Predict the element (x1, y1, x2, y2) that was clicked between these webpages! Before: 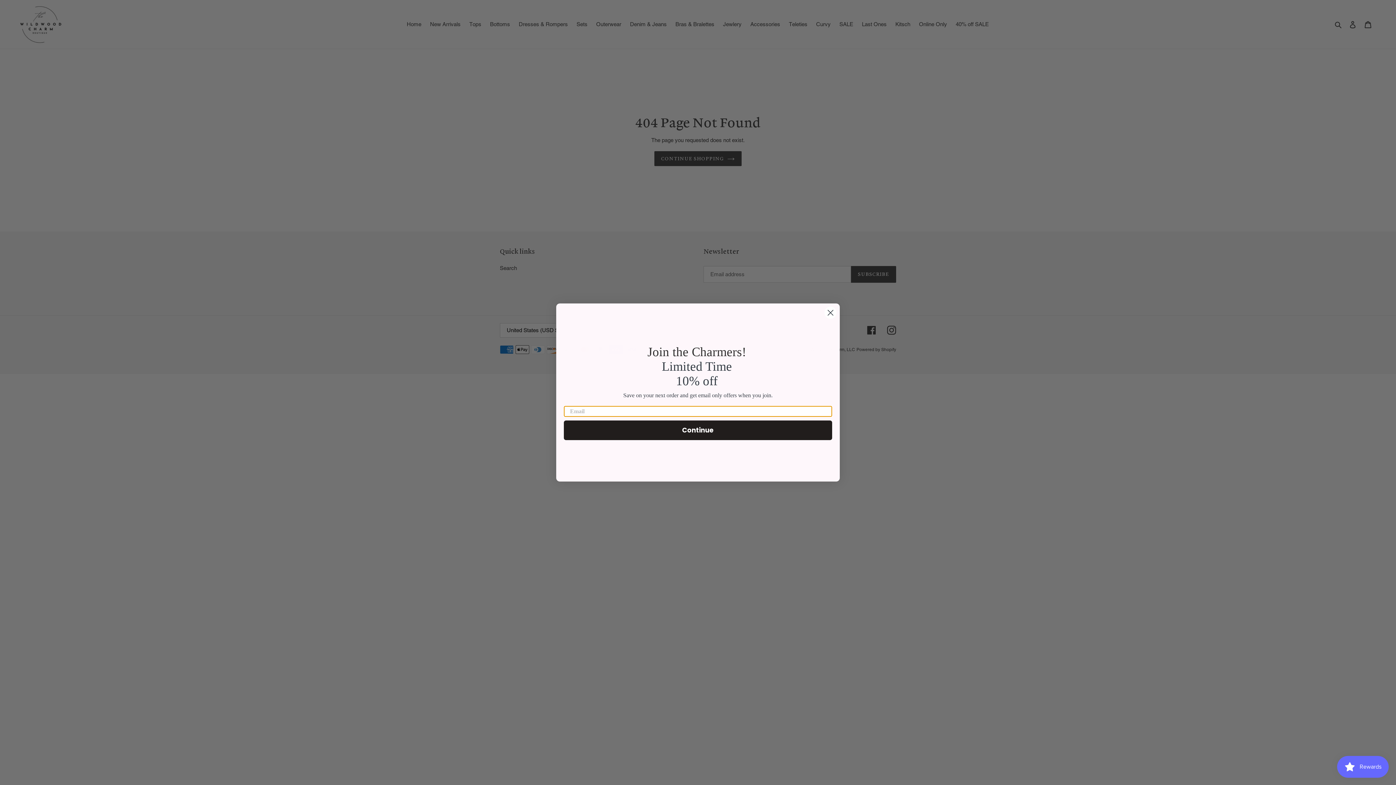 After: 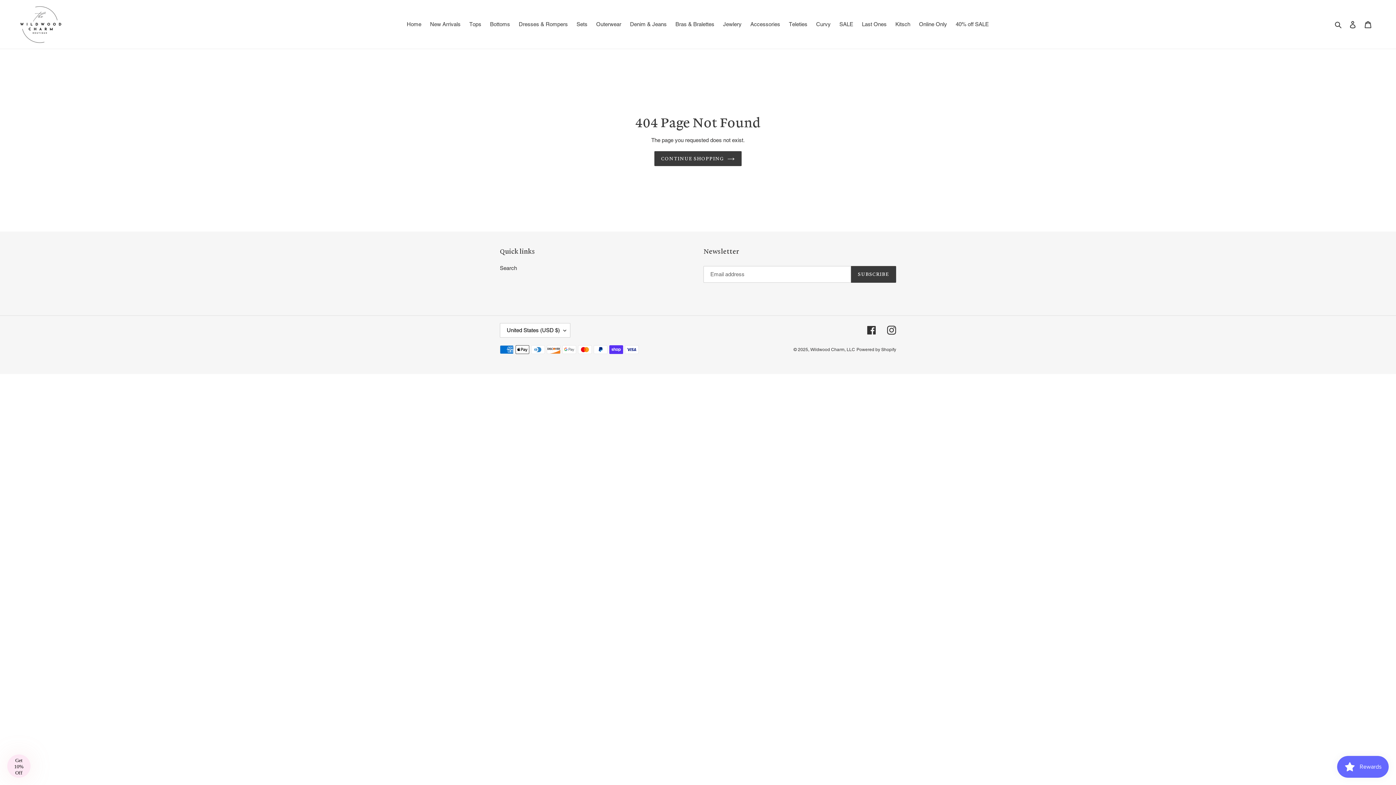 Action: bbox: (824, 307, 837, 319) label: Close dialog